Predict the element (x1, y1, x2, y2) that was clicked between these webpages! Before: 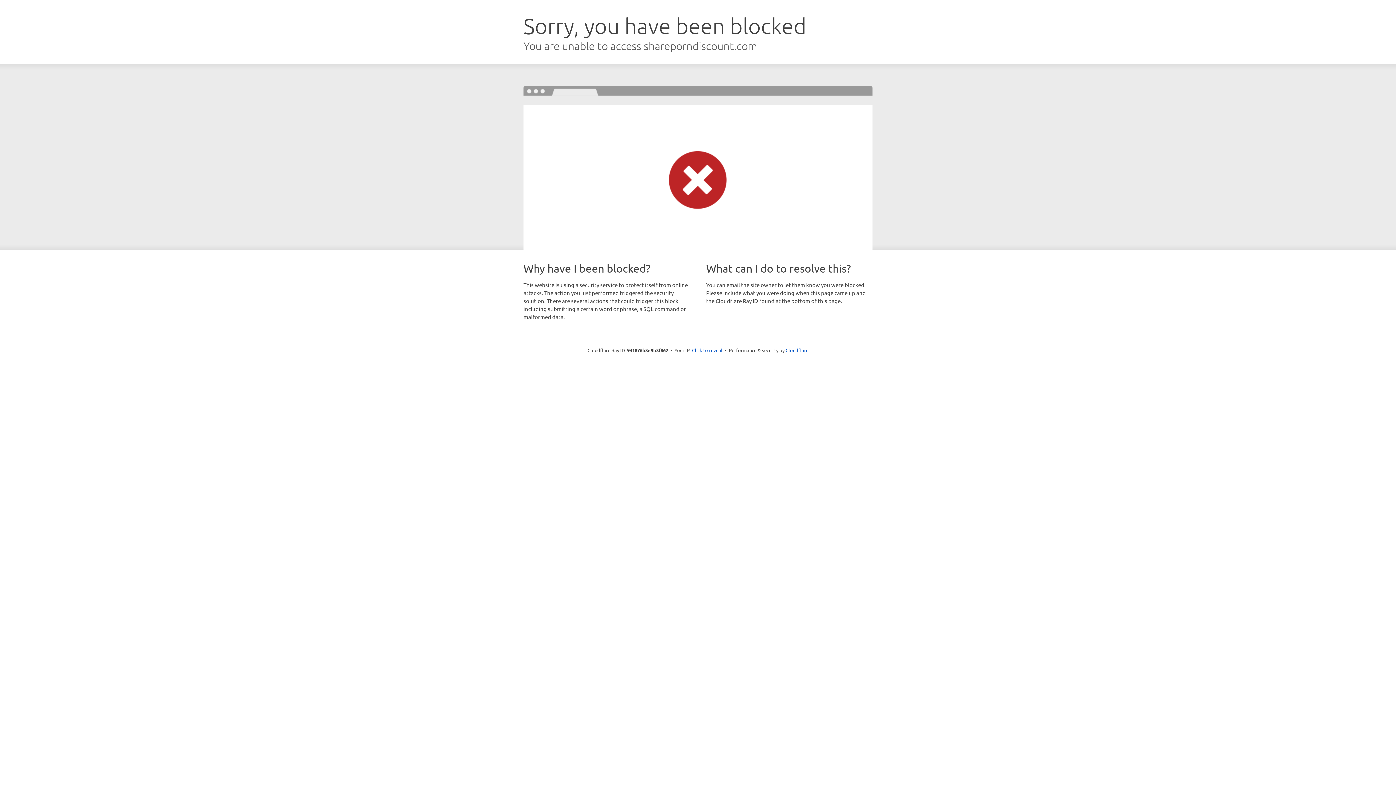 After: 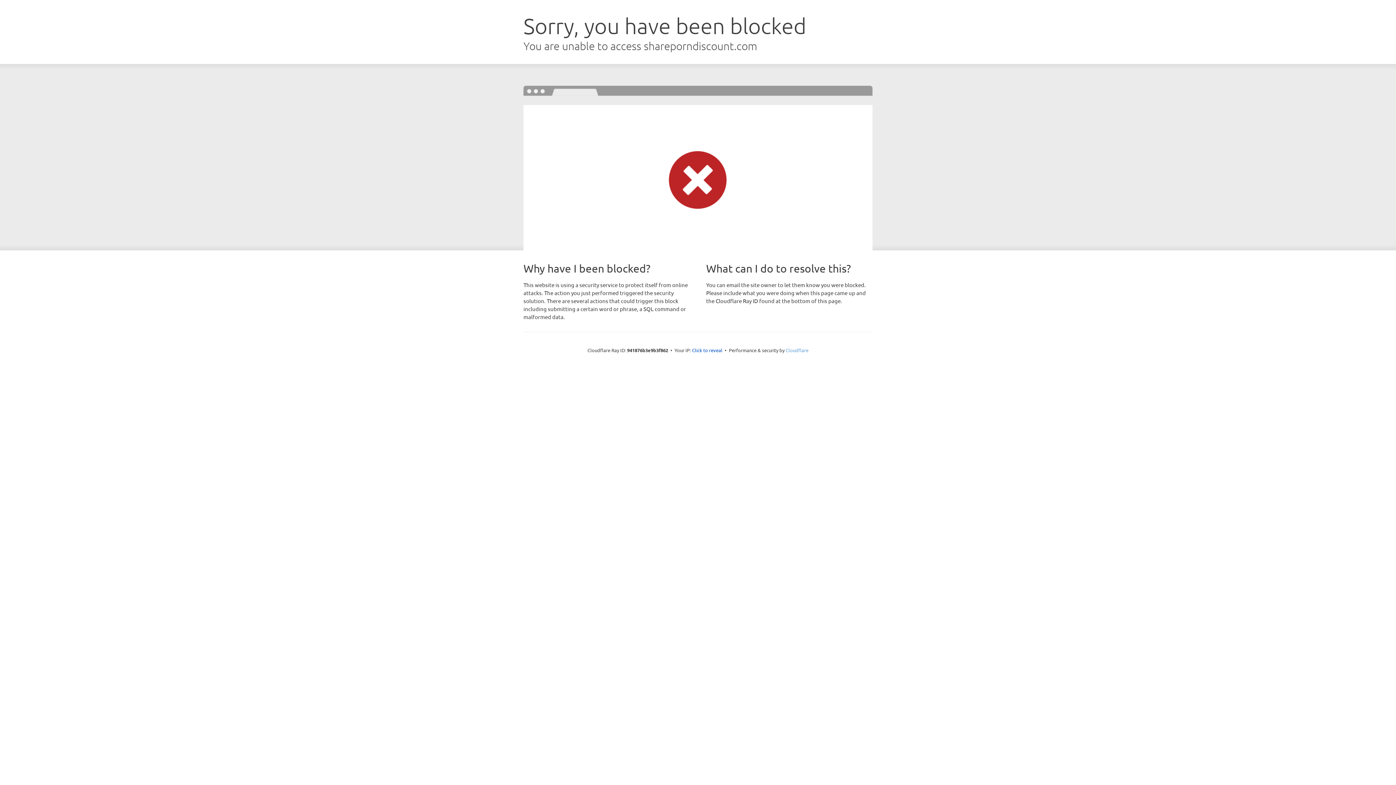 Action: label: Cloudflare bbox: (785, 347, 808, 353)